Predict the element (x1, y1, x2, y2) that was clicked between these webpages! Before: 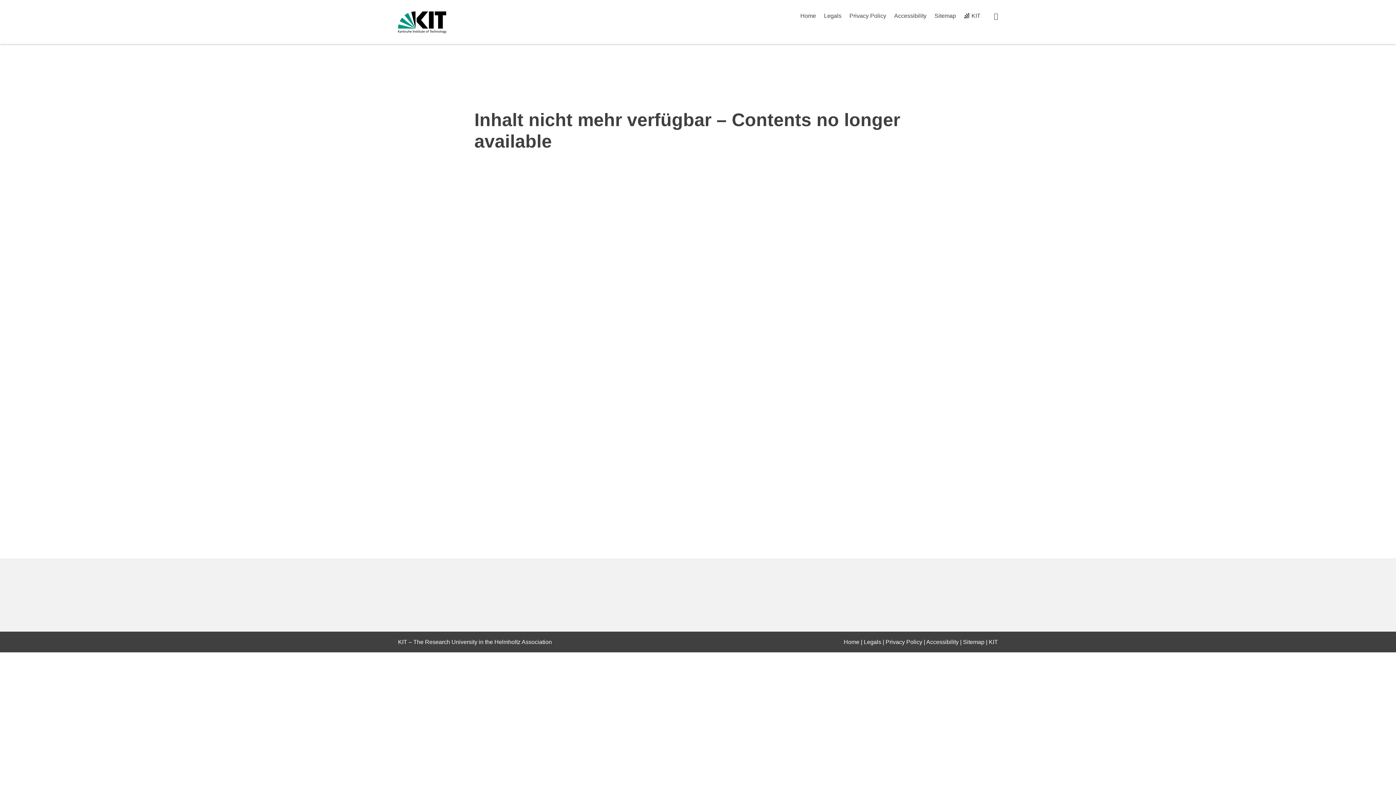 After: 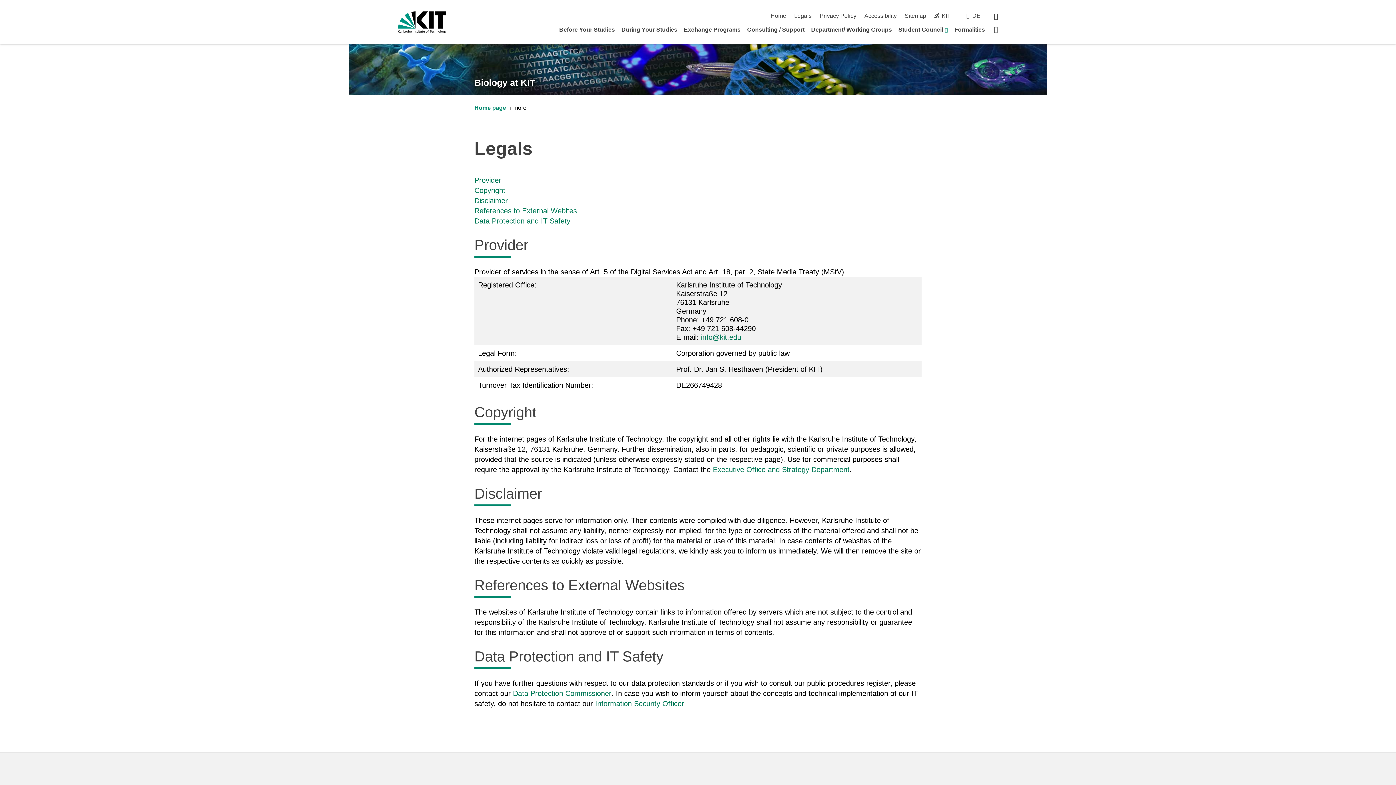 Action: label: Legals bbox: (864, 639, 881, 645)